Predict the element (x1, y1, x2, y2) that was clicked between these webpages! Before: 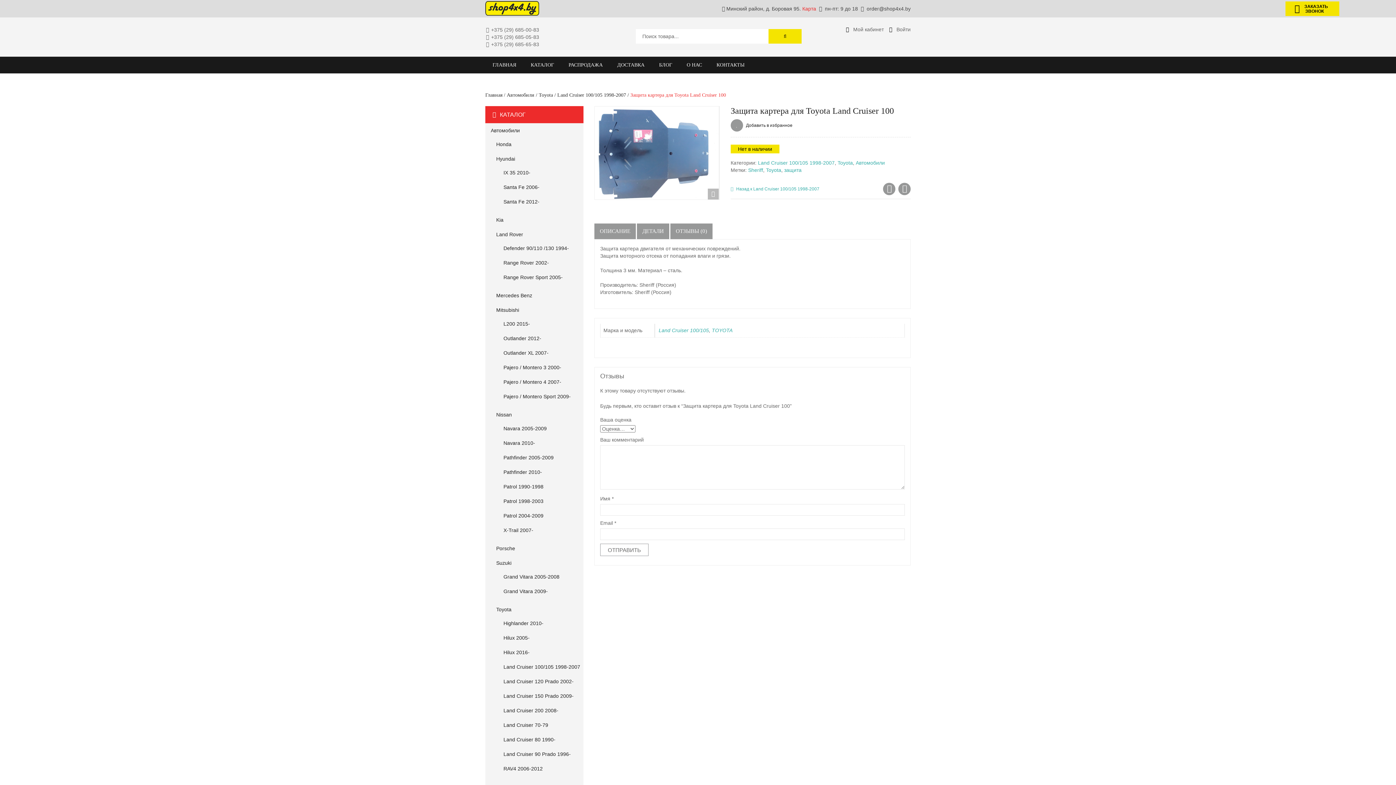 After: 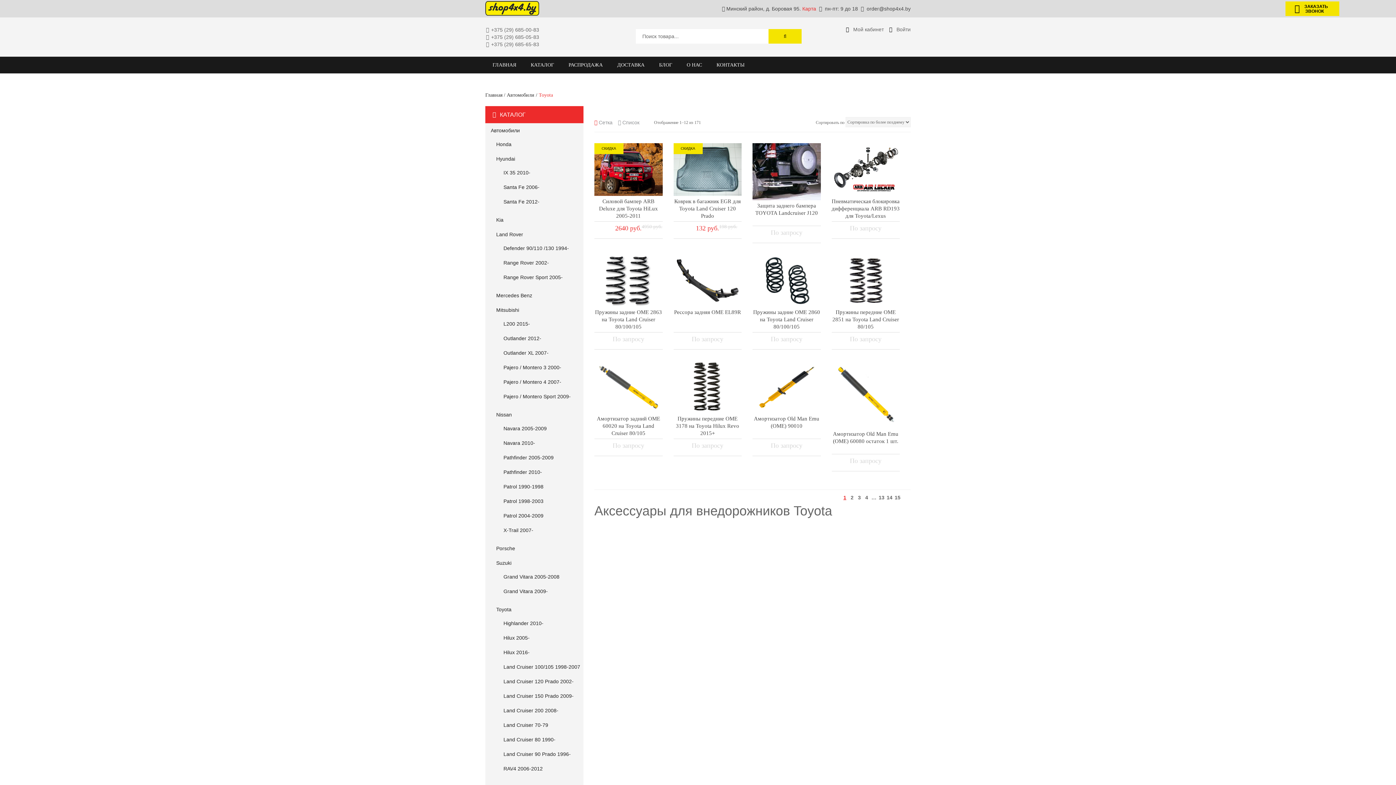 Action: bbox: (837, 160, 853, 165) label: Toyota